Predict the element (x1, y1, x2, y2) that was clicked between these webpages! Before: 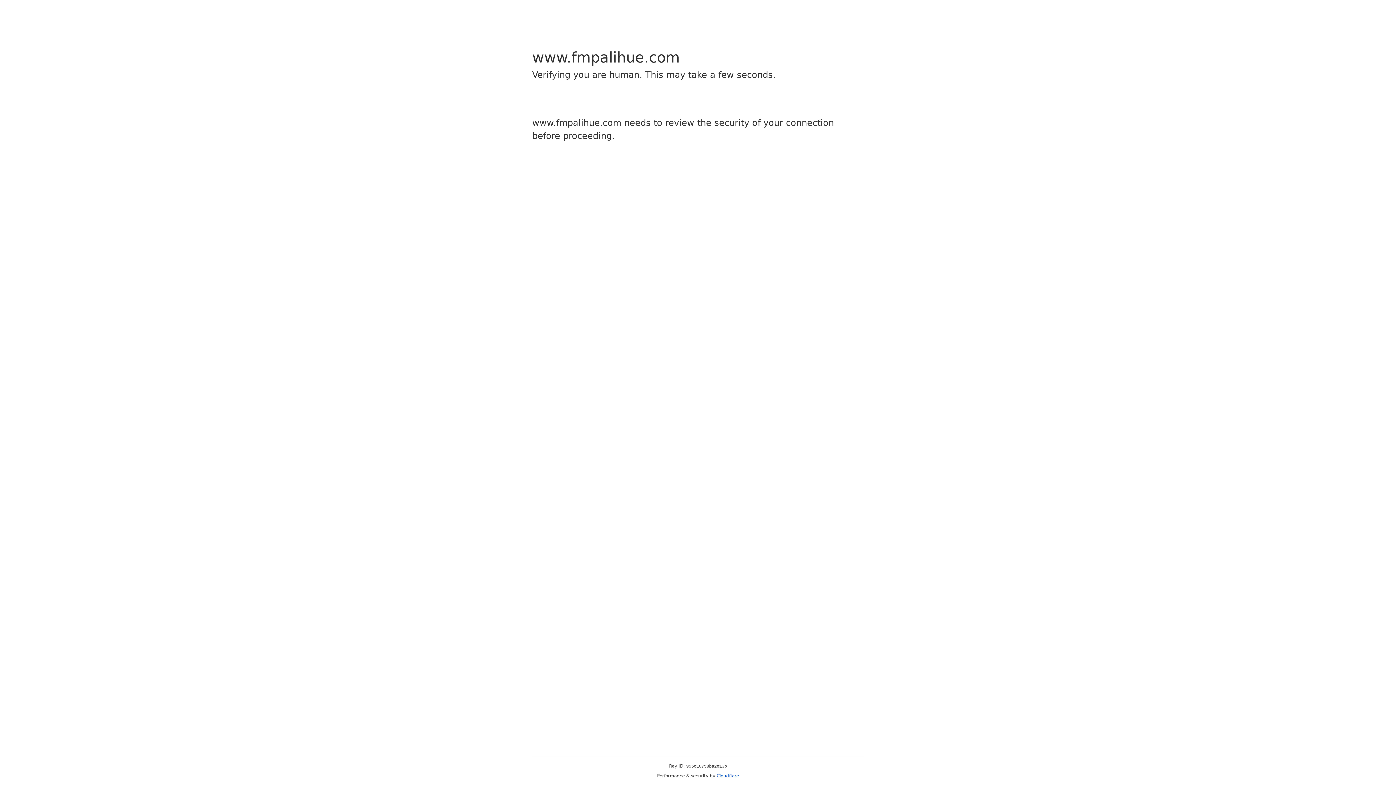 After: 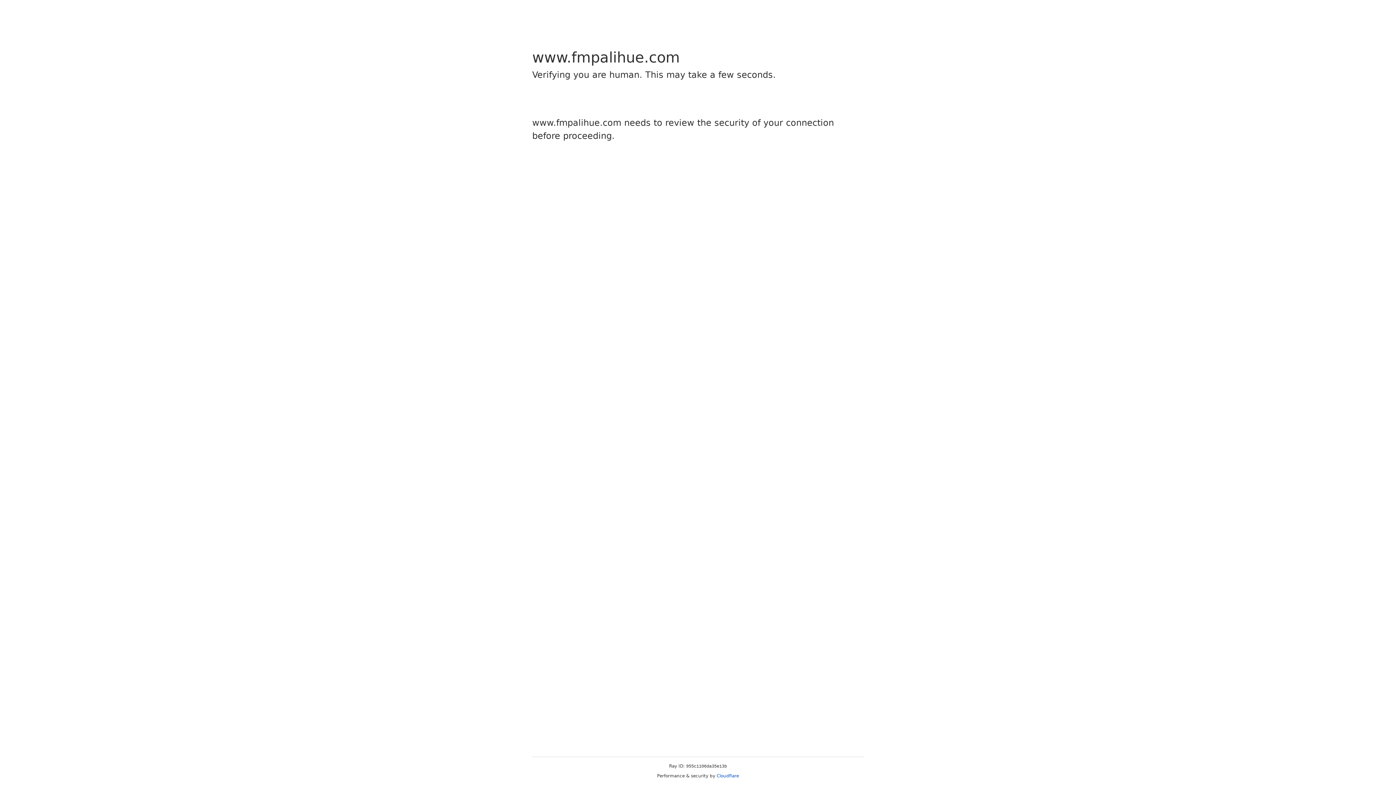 Action: label: Cloudflare bbox: (716, 773, 739, 778)